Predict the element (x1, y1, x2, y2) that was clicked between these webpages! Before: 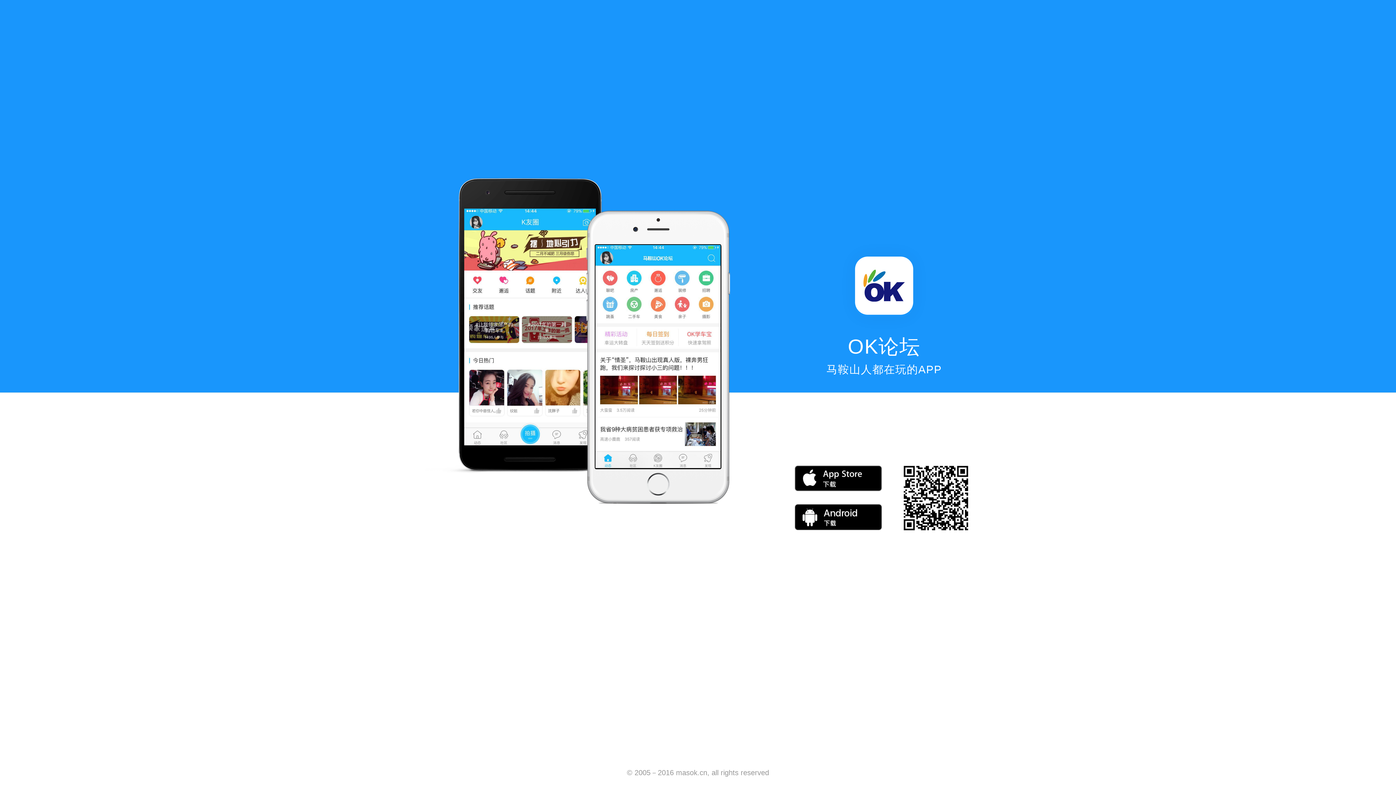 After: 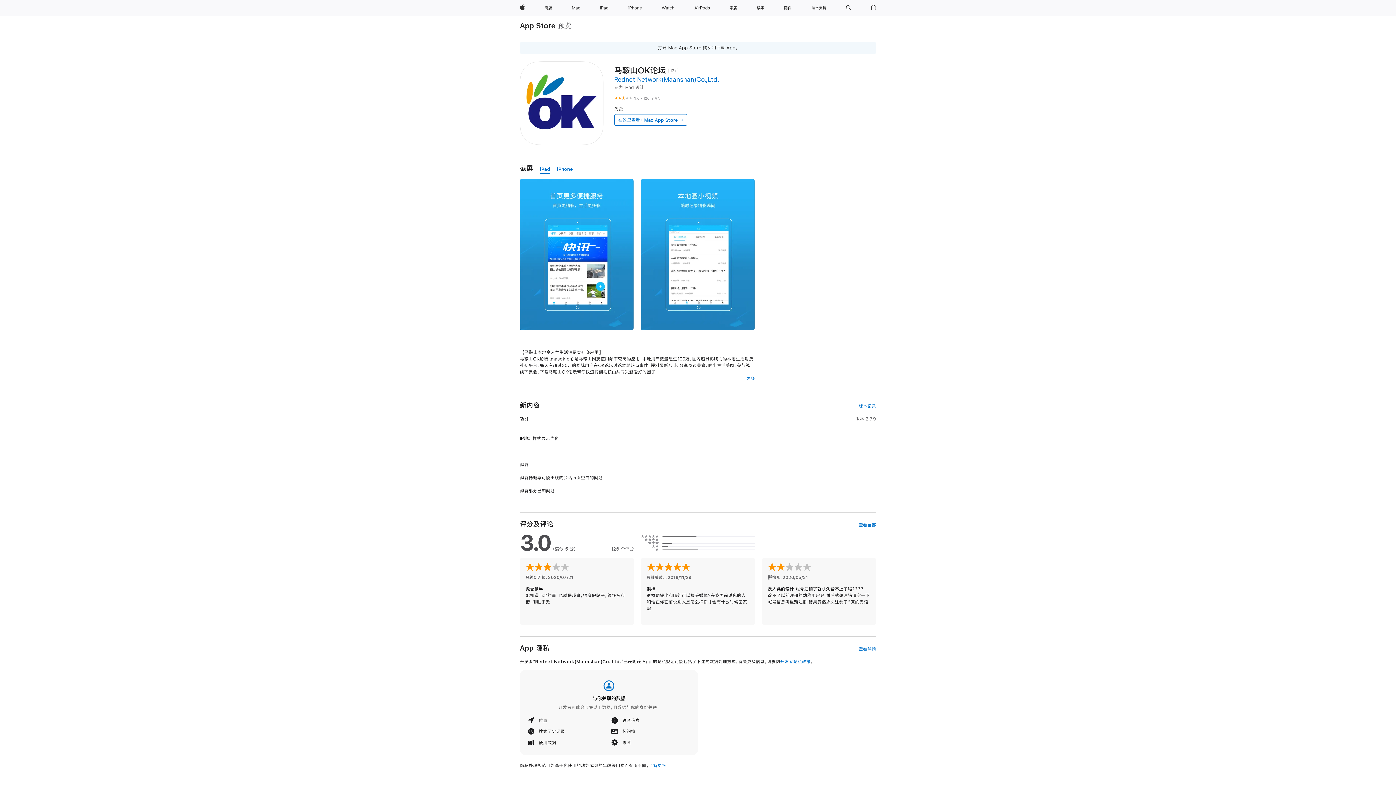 Action: bbox: (794, 465, 882, 493)